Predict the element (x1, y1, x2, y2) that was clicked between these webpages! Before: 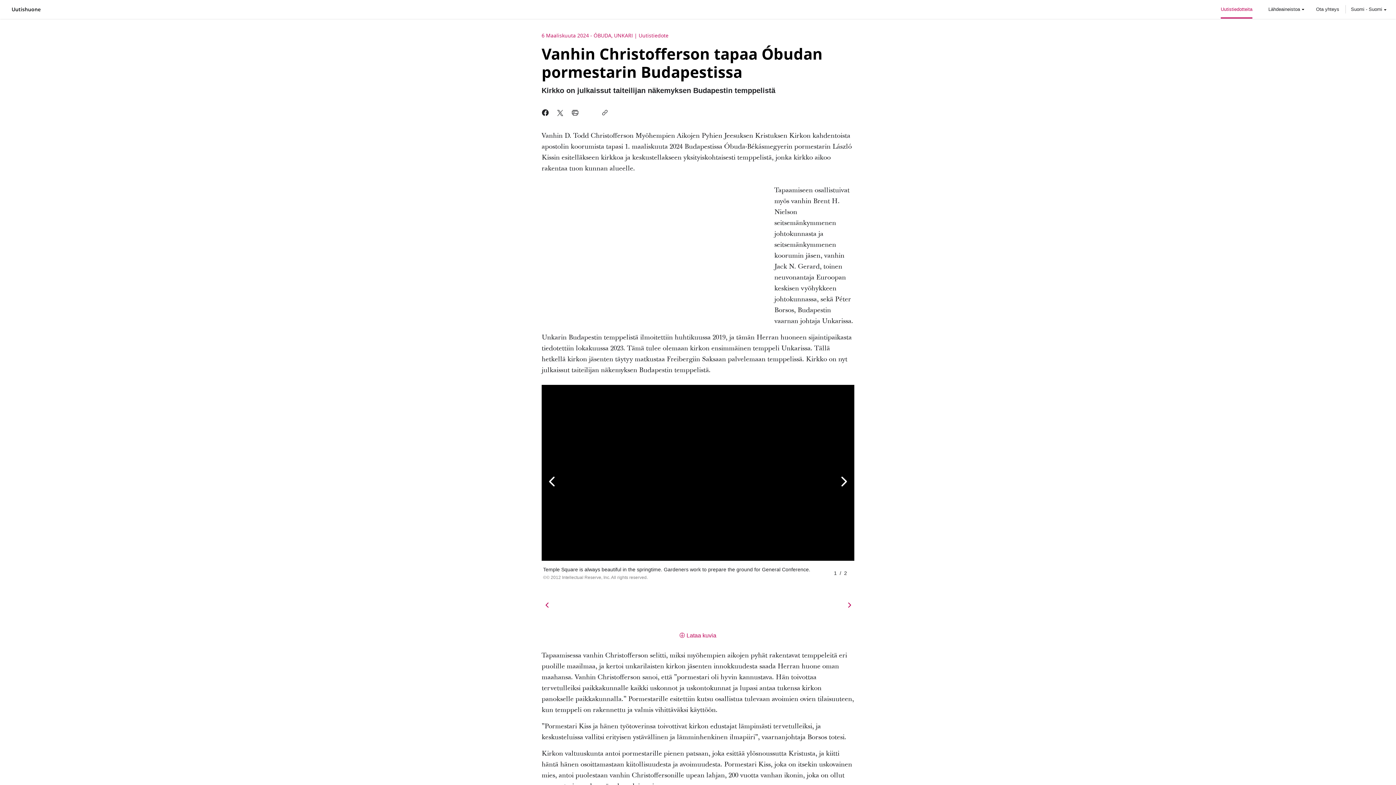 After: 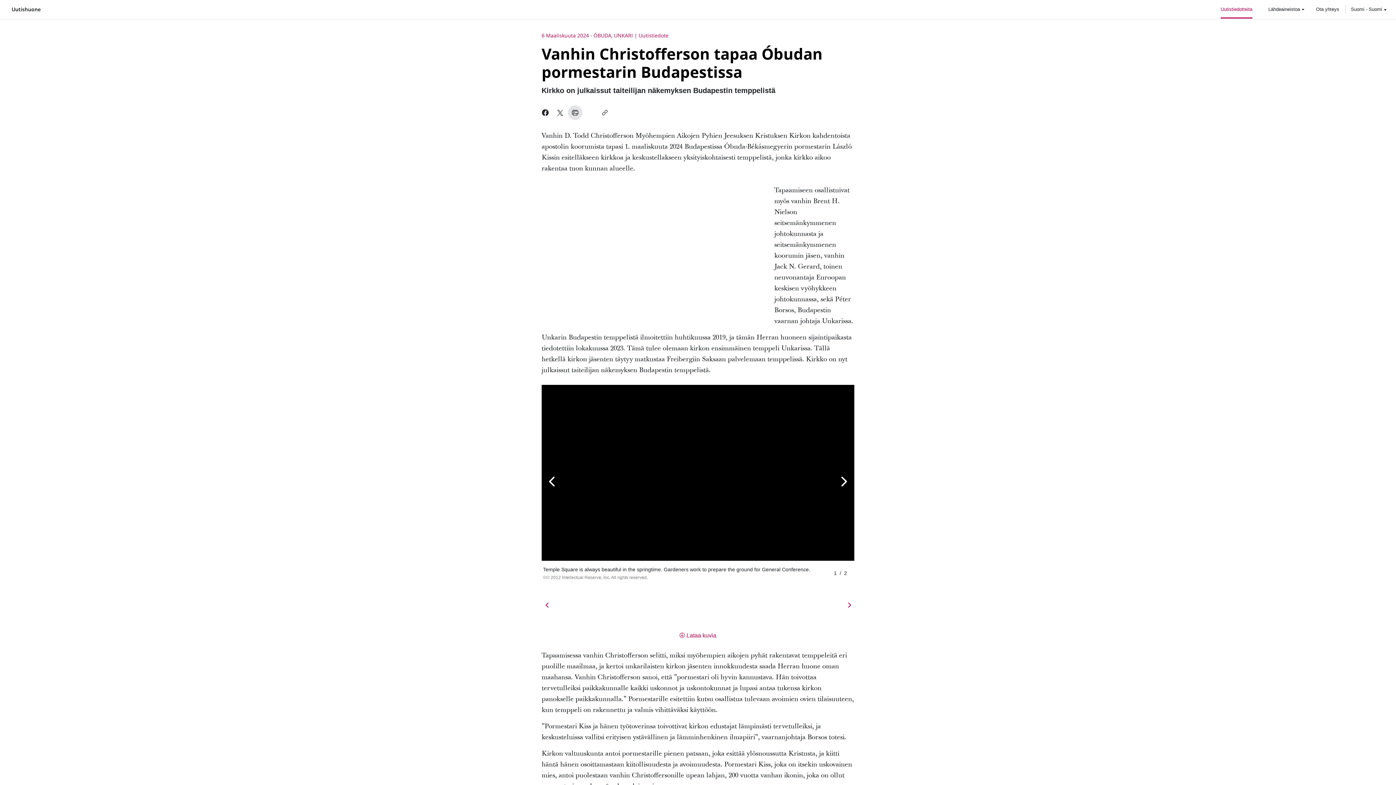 Action: bbox: (567, 105, 582, 120)